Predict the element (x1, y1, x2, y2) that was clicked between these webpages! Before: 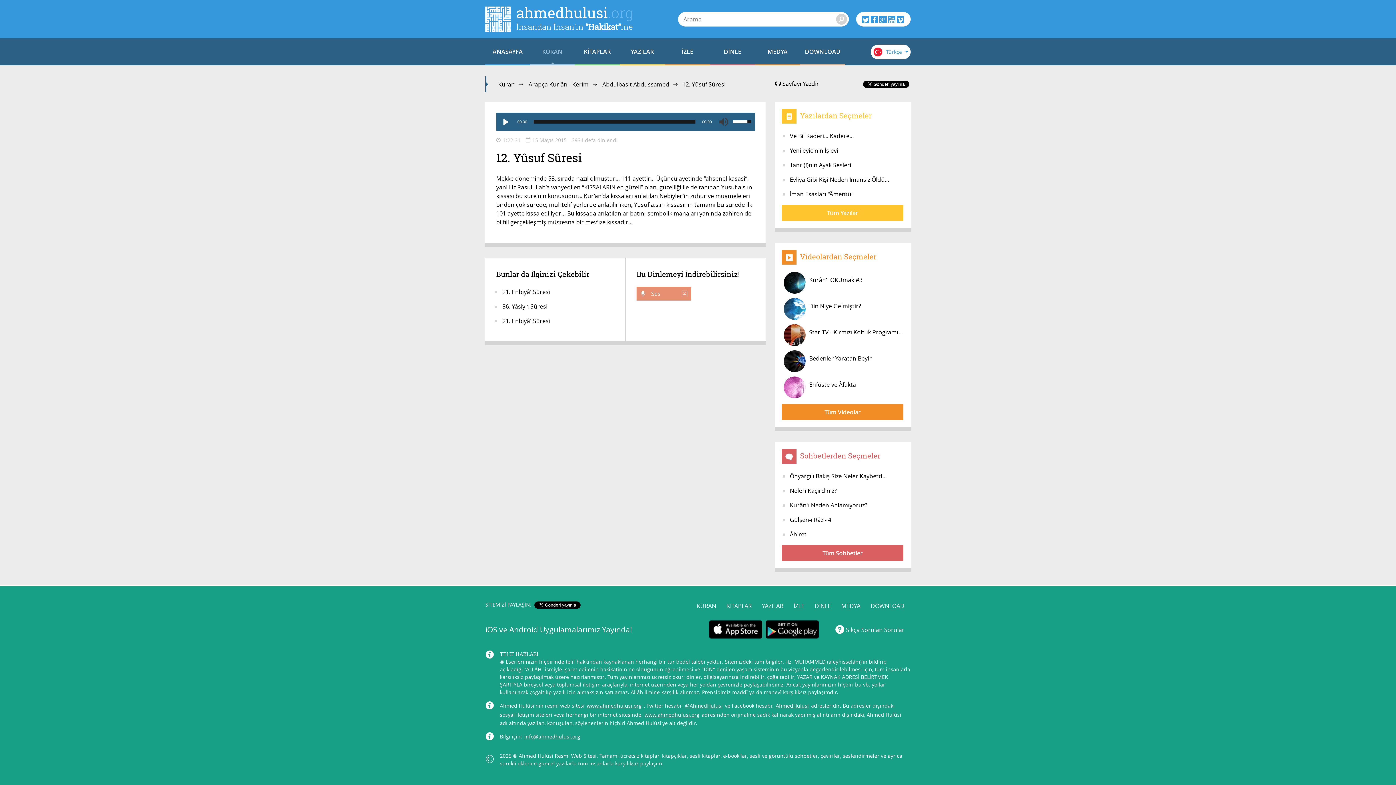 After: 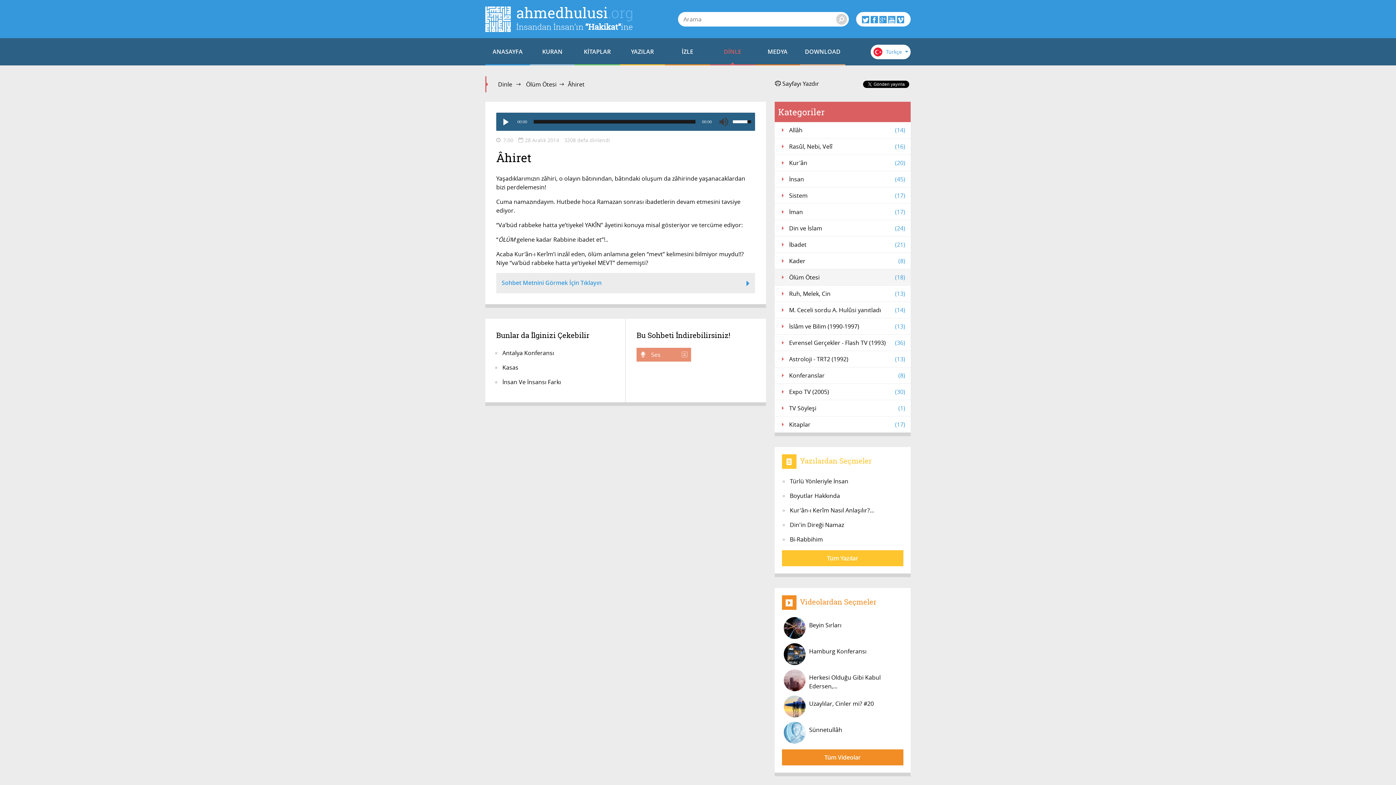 Action: bbox: (789, 529, 807, 539) label: Âhiret